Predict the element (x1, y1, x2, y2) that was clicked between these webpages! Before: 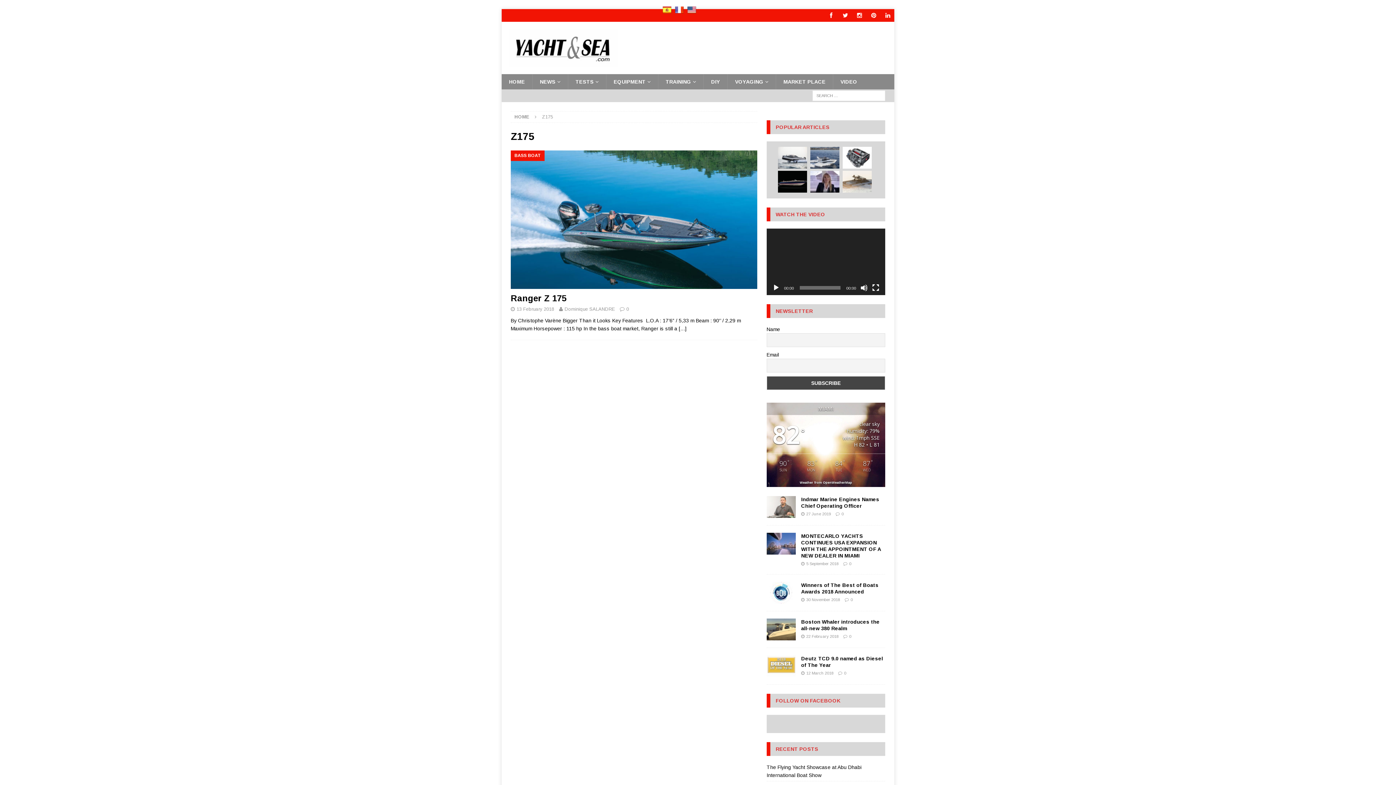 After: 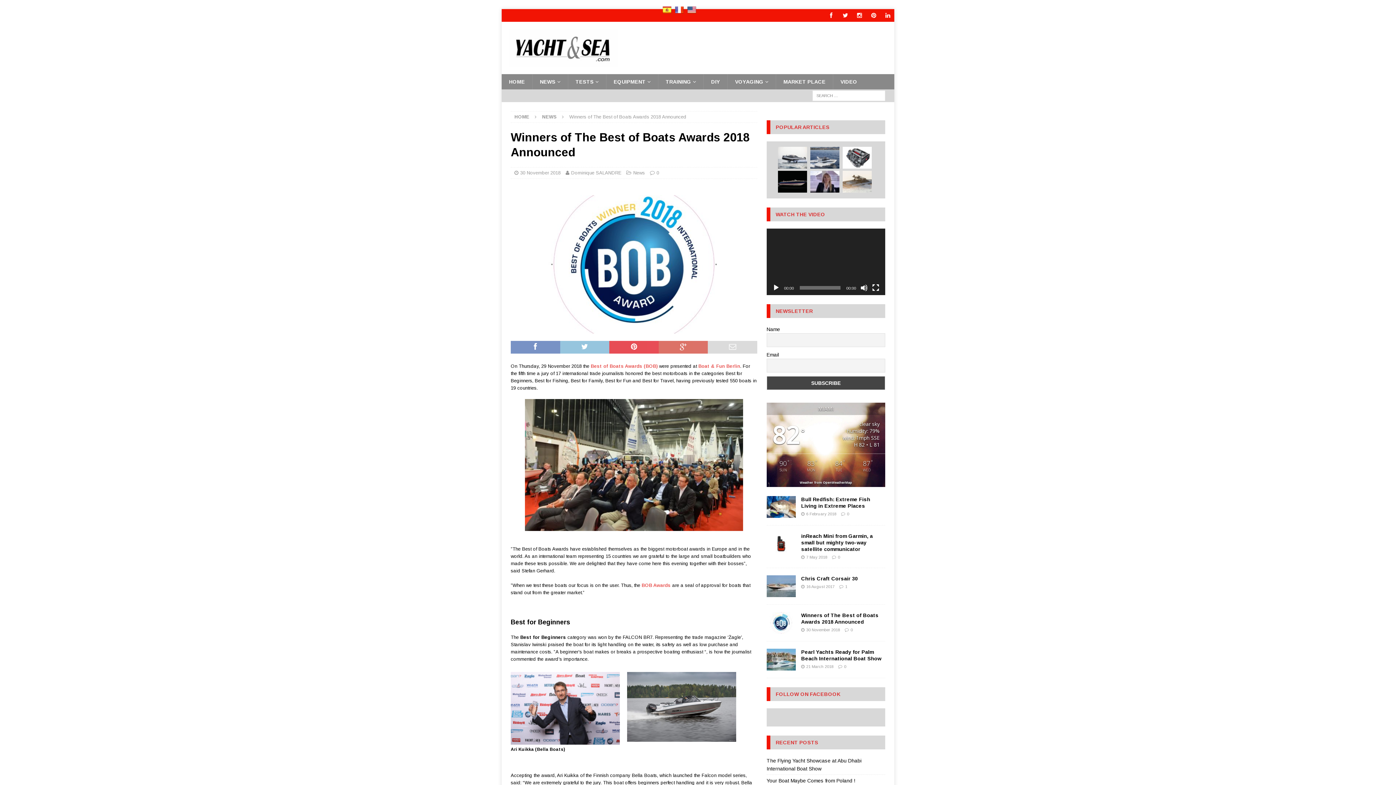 Action: bbox: (766, 582, 795, 604)